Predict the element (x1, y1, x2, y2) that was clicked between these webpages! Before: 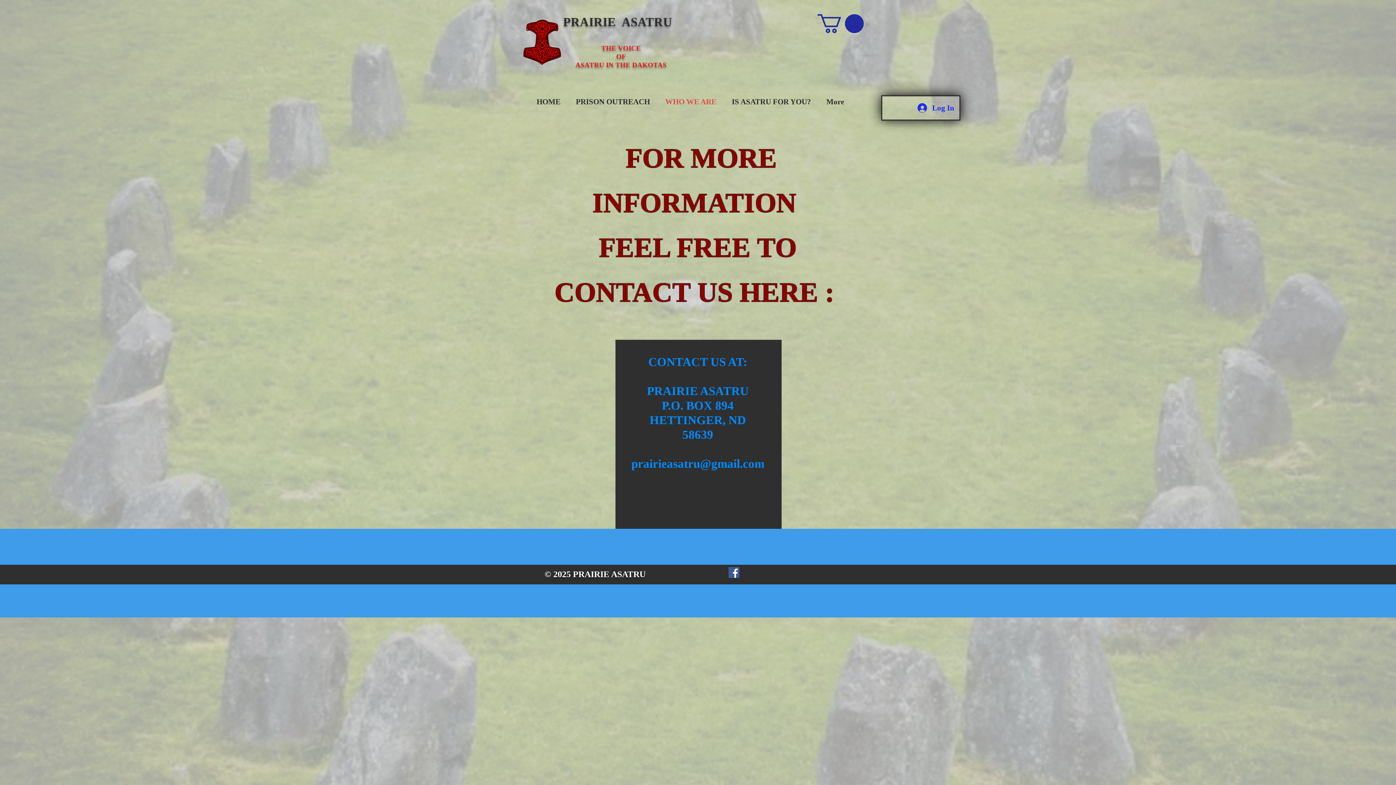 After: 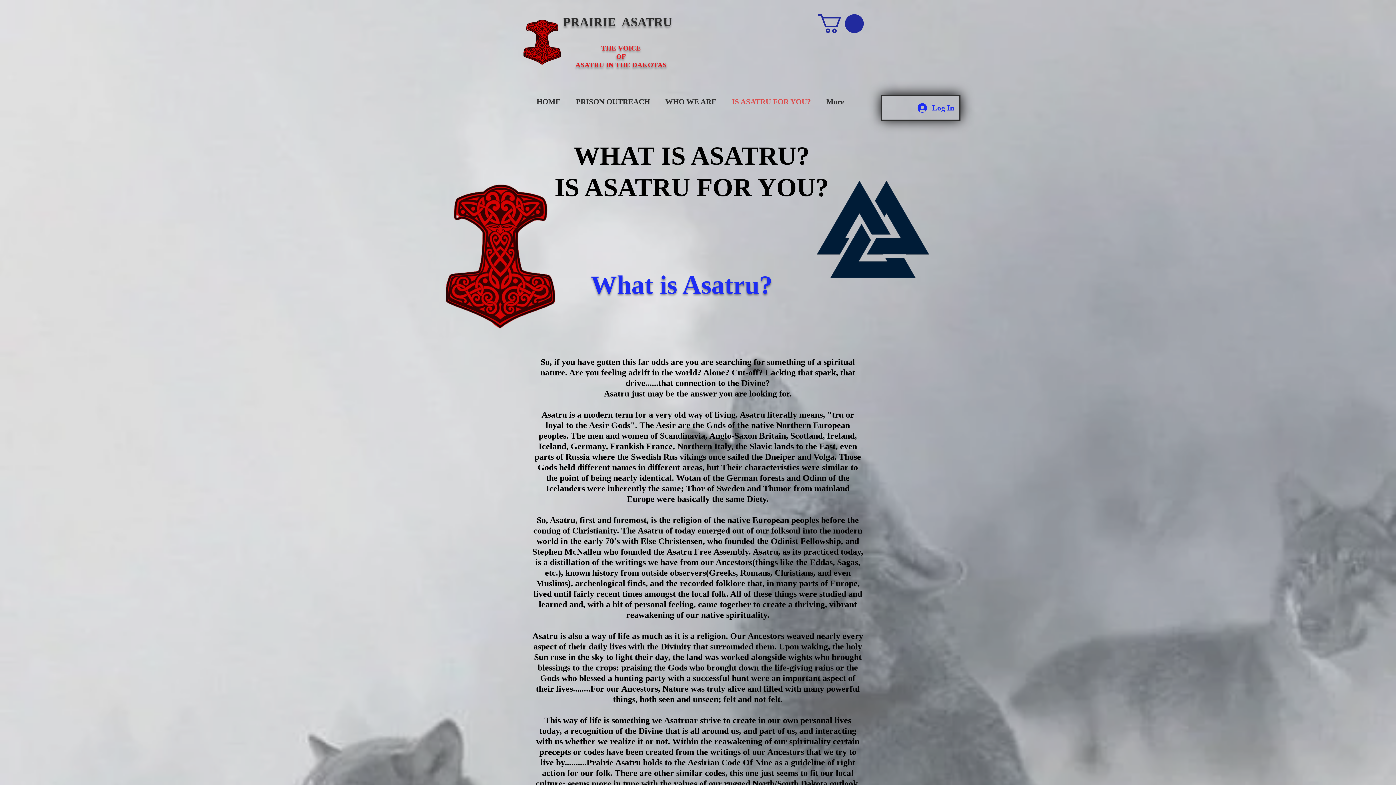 Action: bbox: (724, 90, 818, 112) label: IS ASATRU FOR YOU?